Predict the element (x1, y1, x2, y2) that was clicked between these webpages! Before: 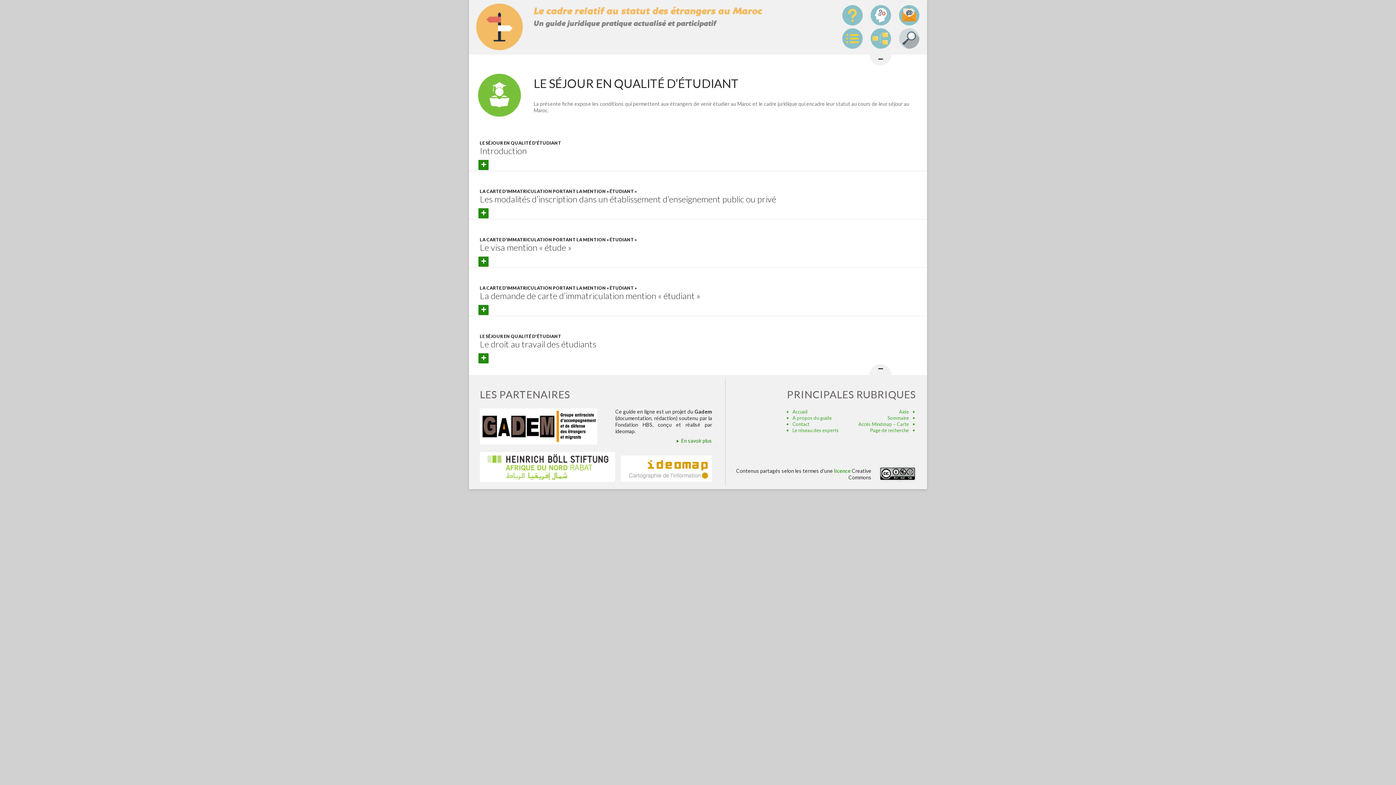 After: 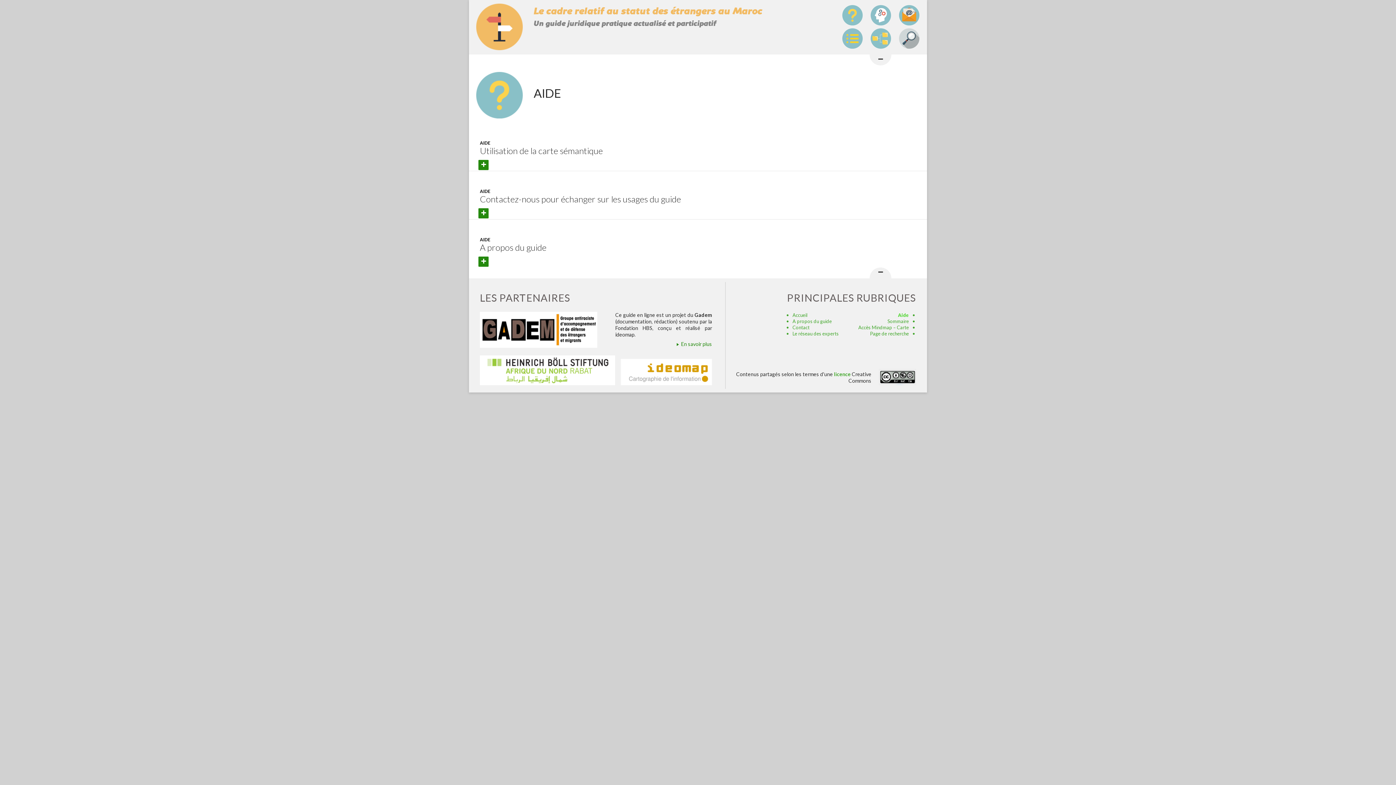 Action: bbox: (841, 3, 864, 26)